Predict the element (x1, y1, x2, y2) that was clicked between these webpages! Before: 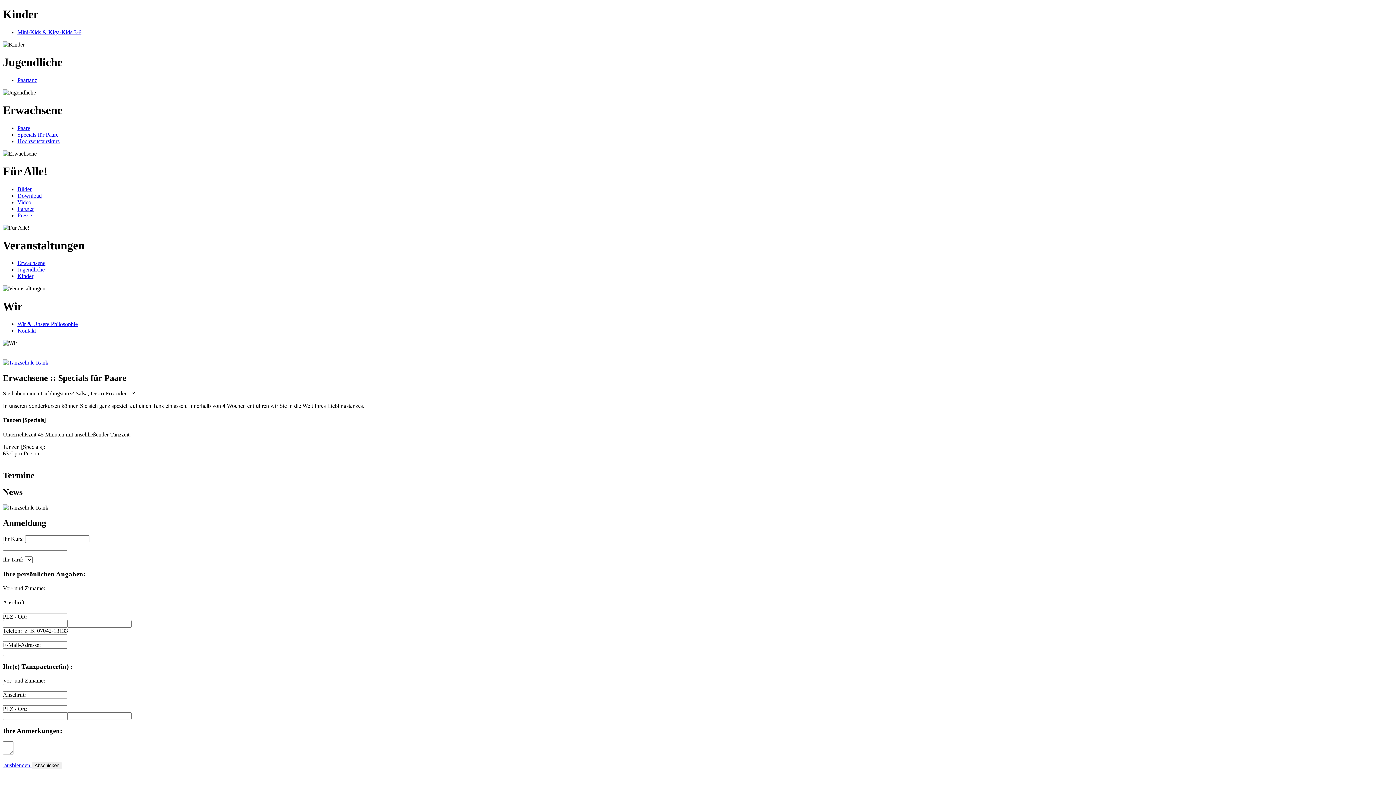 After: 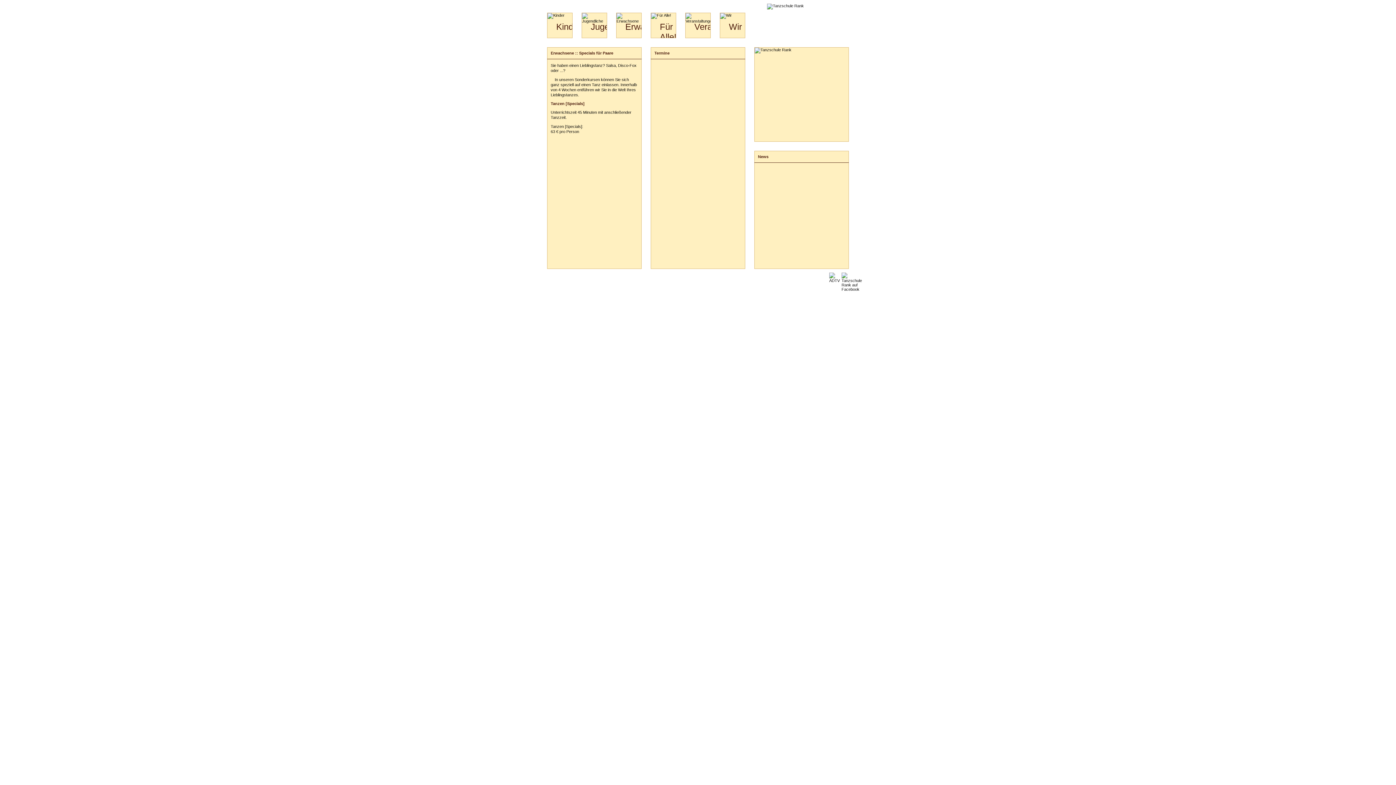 Action: bbox: (17, 131, 58, 137) label: Specials für Paare